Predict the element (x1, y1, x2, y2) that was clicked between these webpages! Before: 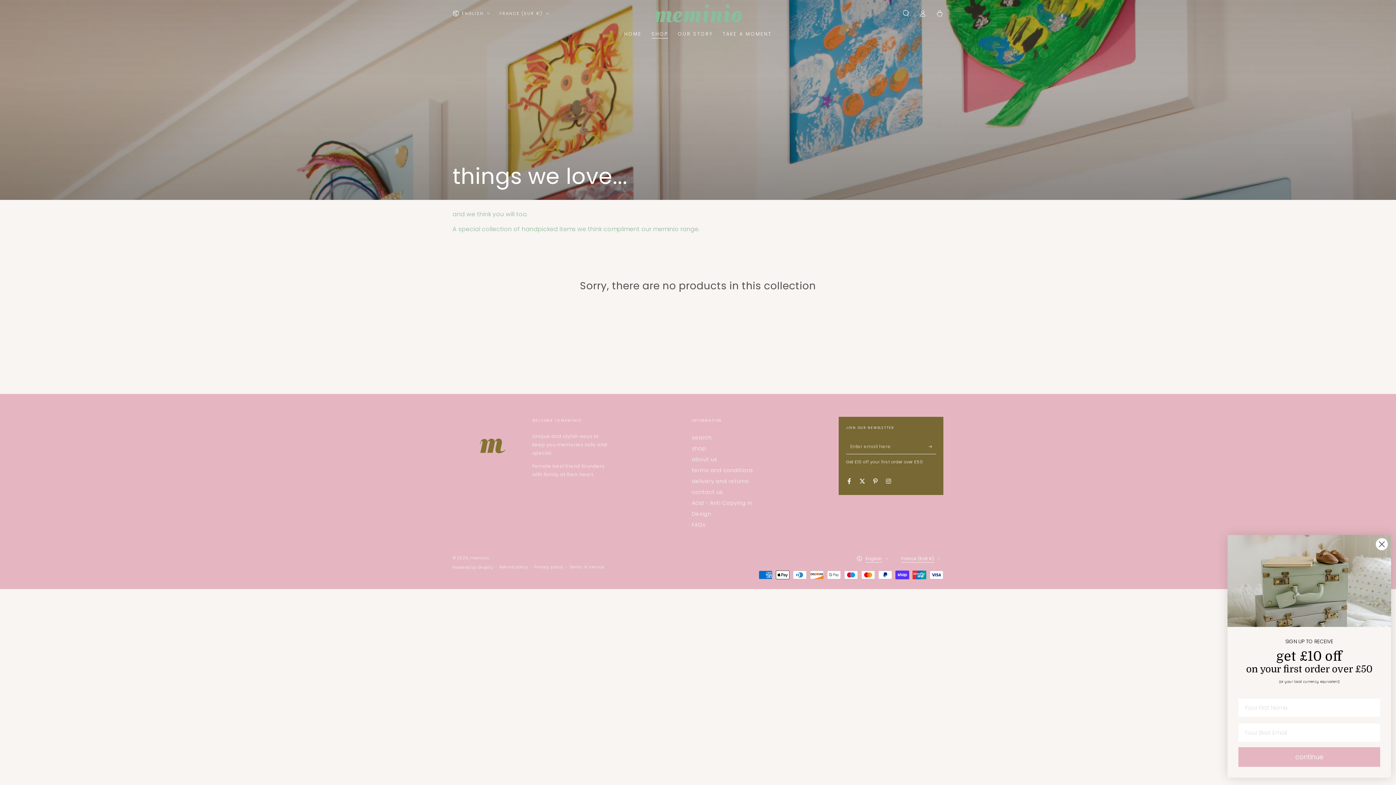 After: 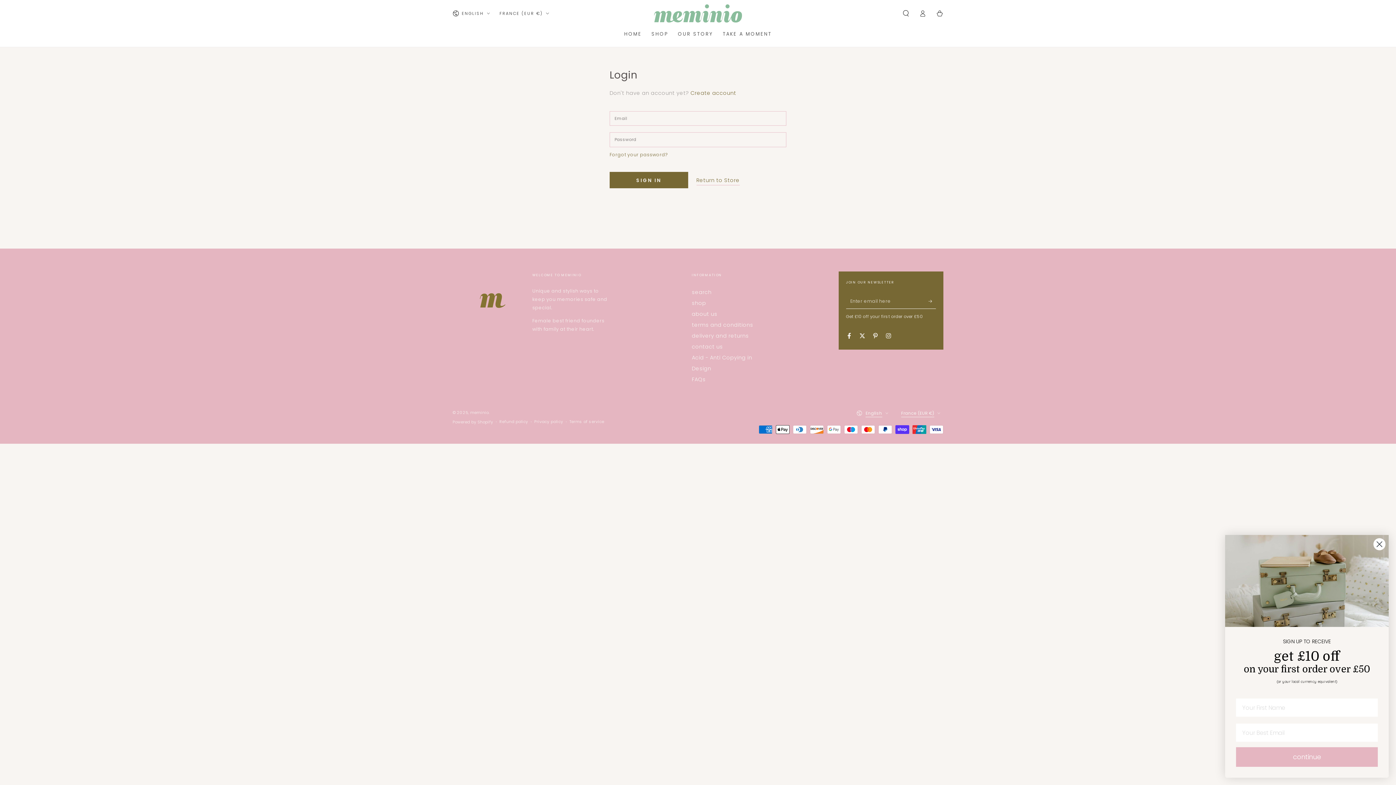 Action: label: Log in bbox: (914, 6, 931, 20)